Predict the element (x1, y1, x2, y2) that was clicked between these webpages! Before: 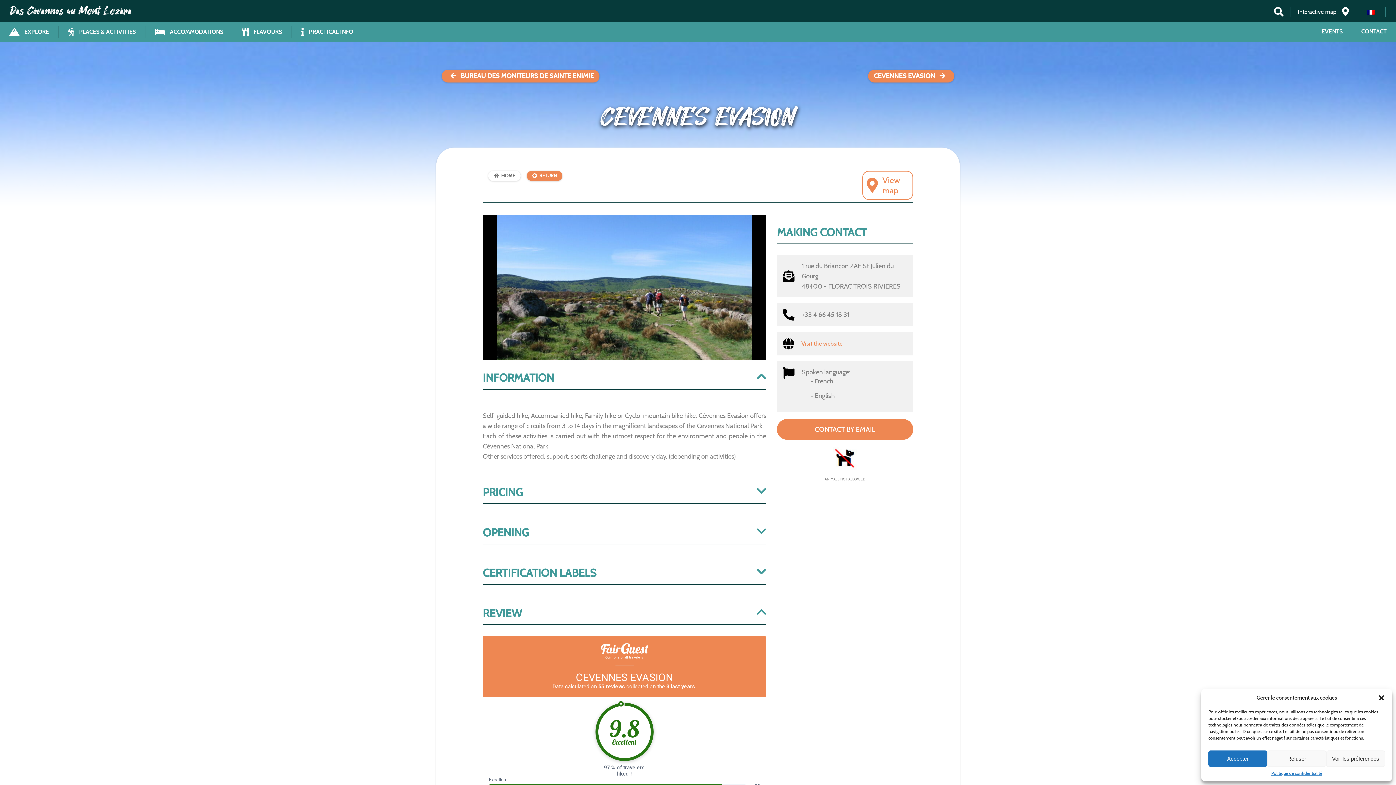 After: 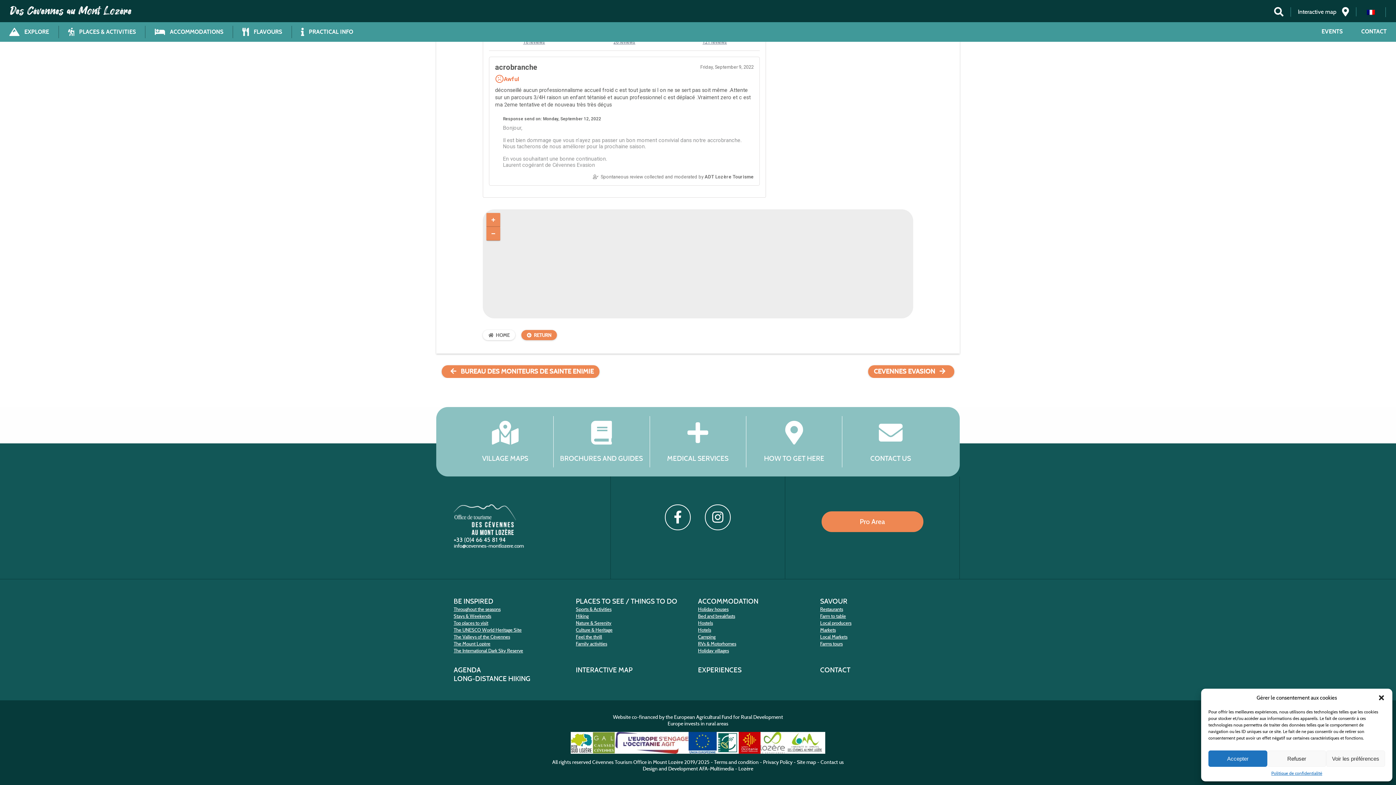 Action: label: View map bbox: (866, 175, 909, 195)